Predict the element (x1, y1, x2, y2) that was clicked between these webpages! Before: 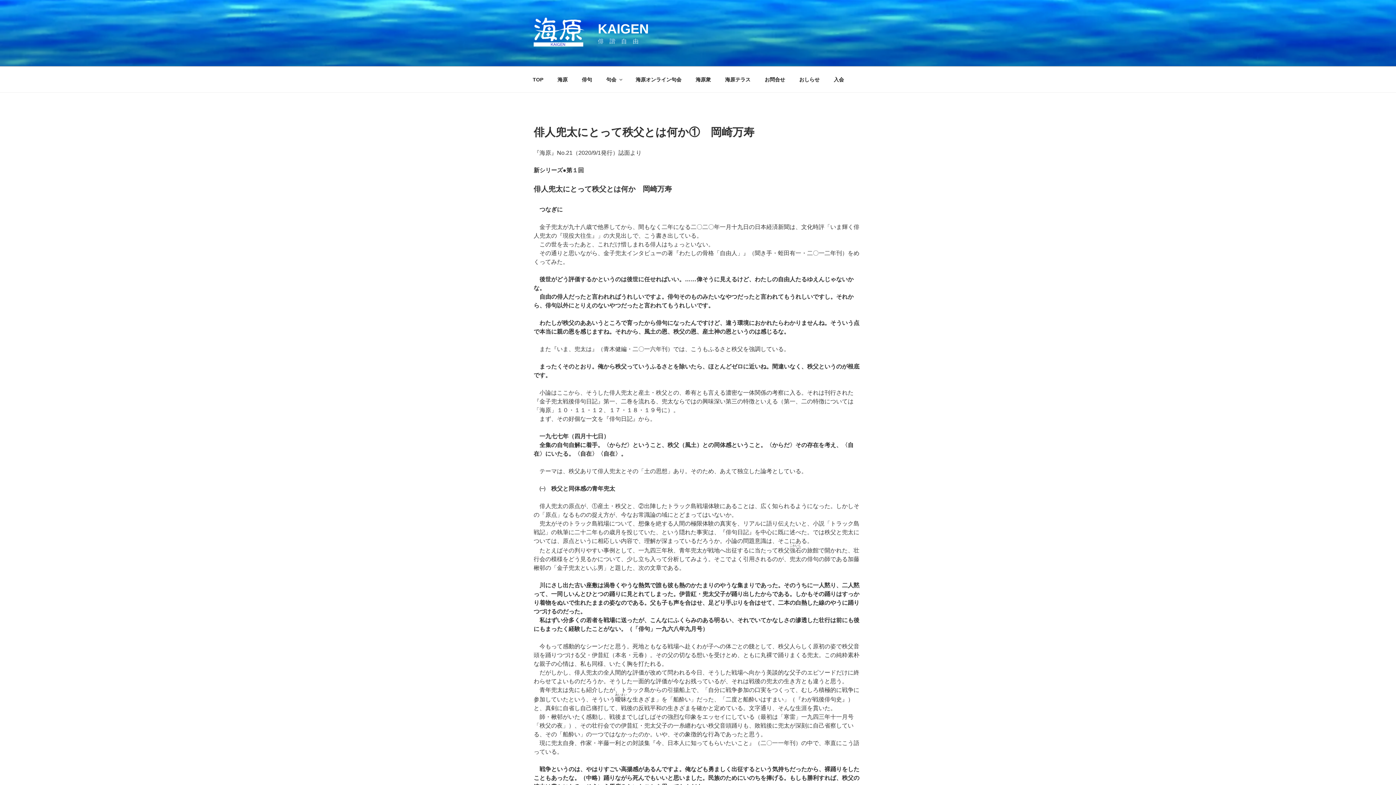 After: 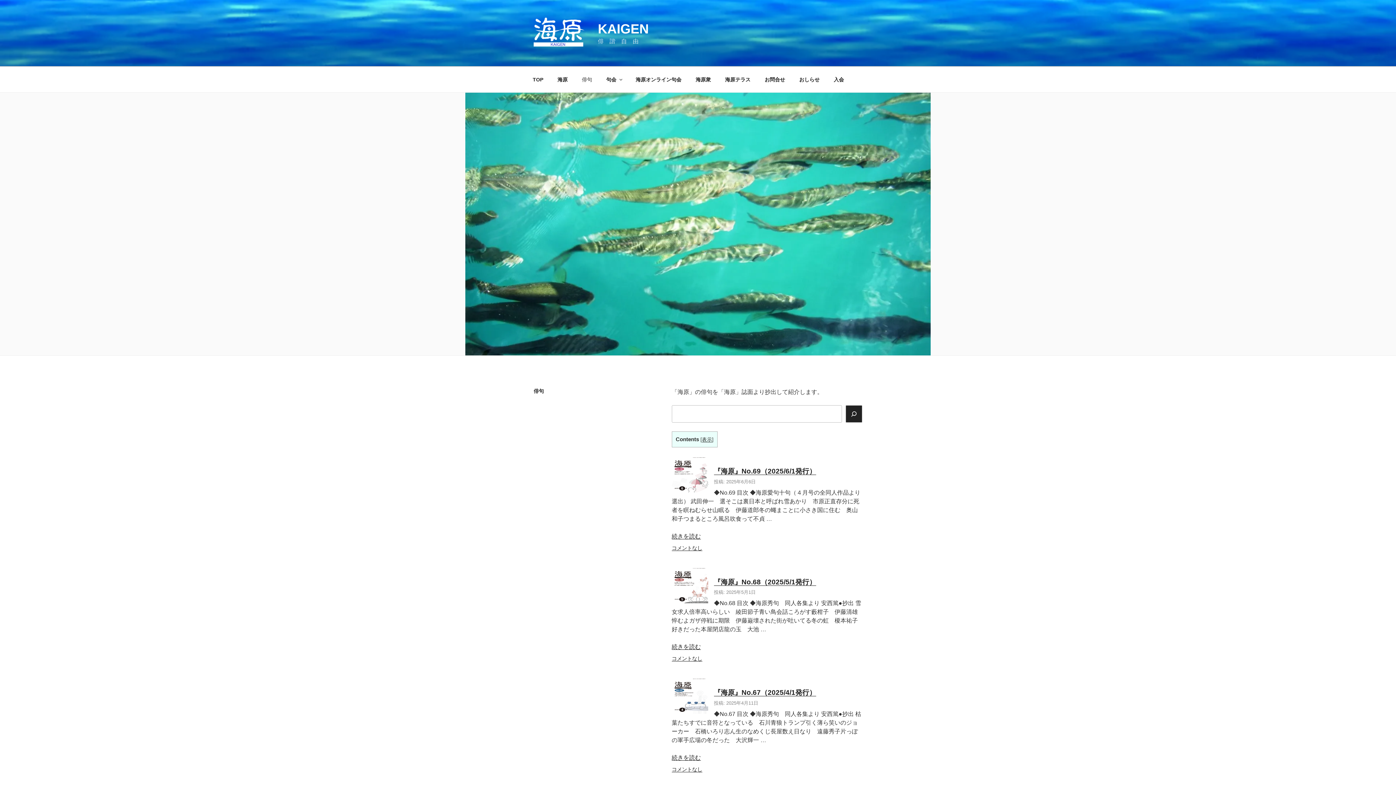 Action: bbox: (575, 70, 598, 88) label: 俳句